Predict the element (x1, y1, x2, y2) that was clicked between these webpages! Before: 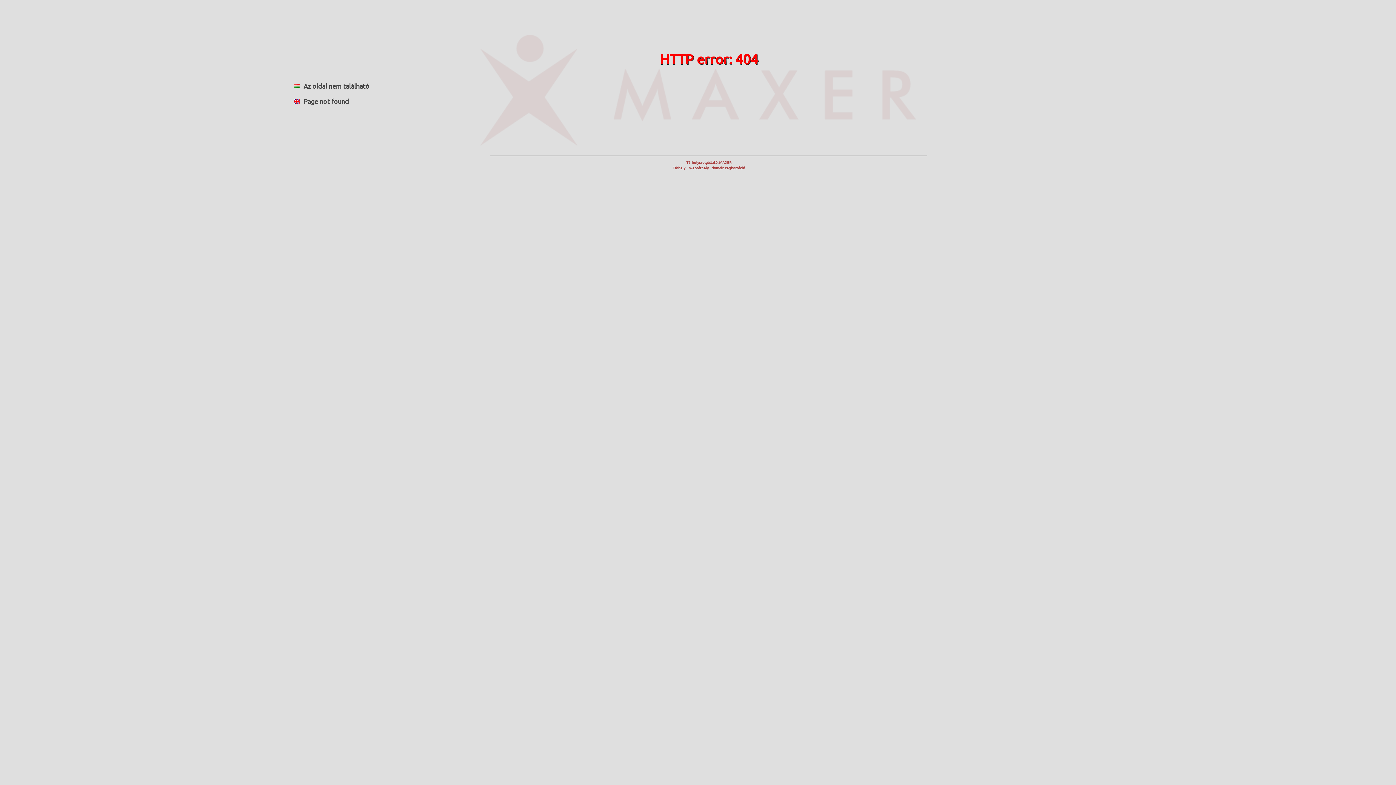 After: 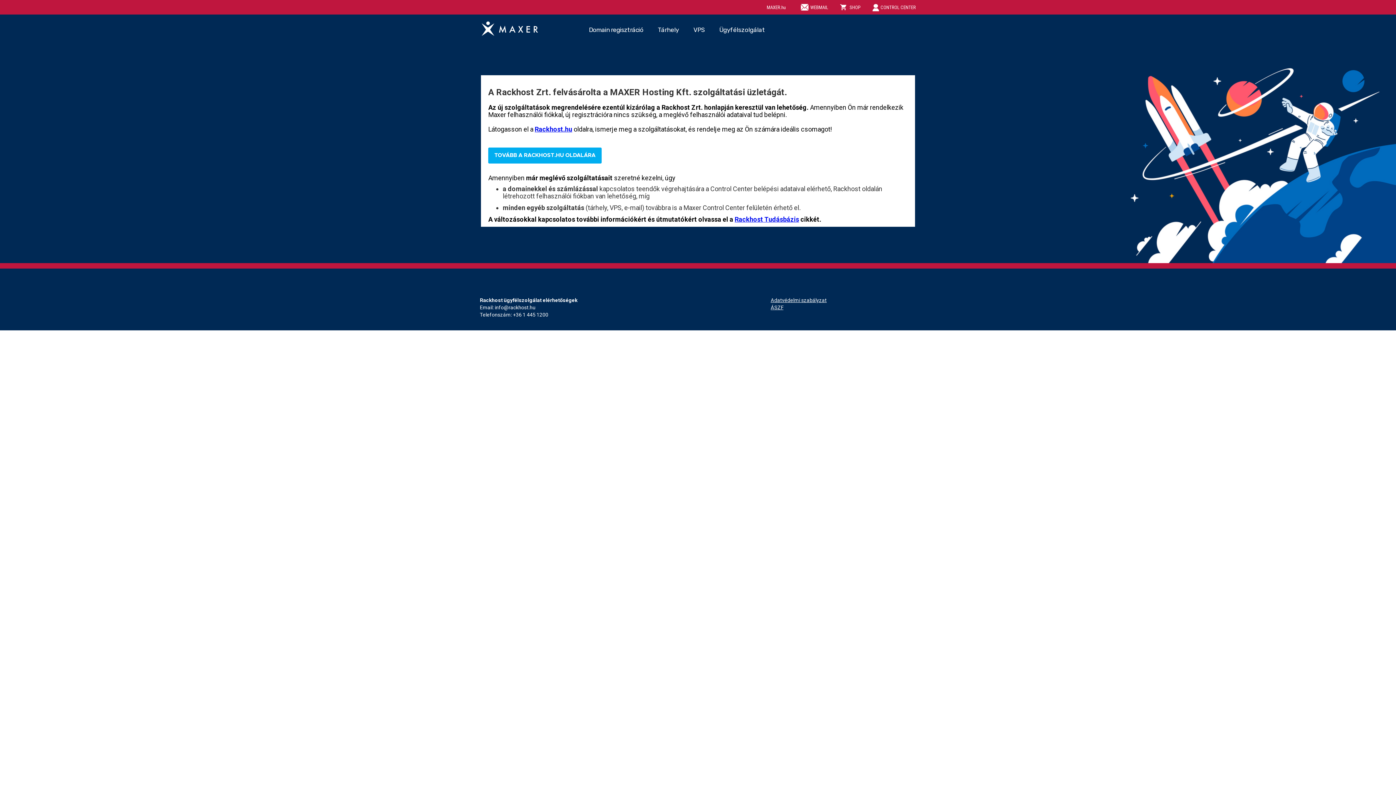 Action: bbox: (672, 159, 745, 170) label: Tárhelyszolgáltató: MAXER
Tárhely     Webtárhely    domain regisztráció